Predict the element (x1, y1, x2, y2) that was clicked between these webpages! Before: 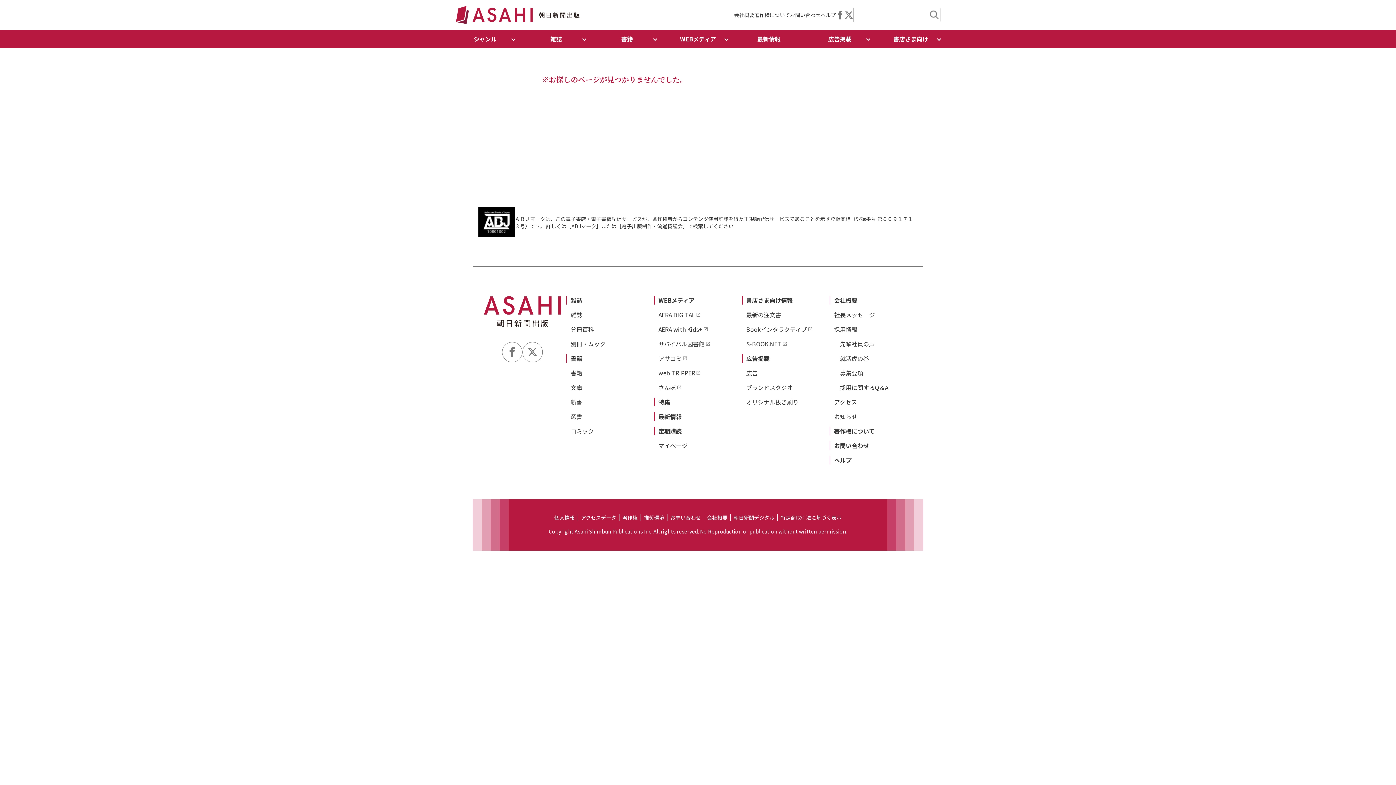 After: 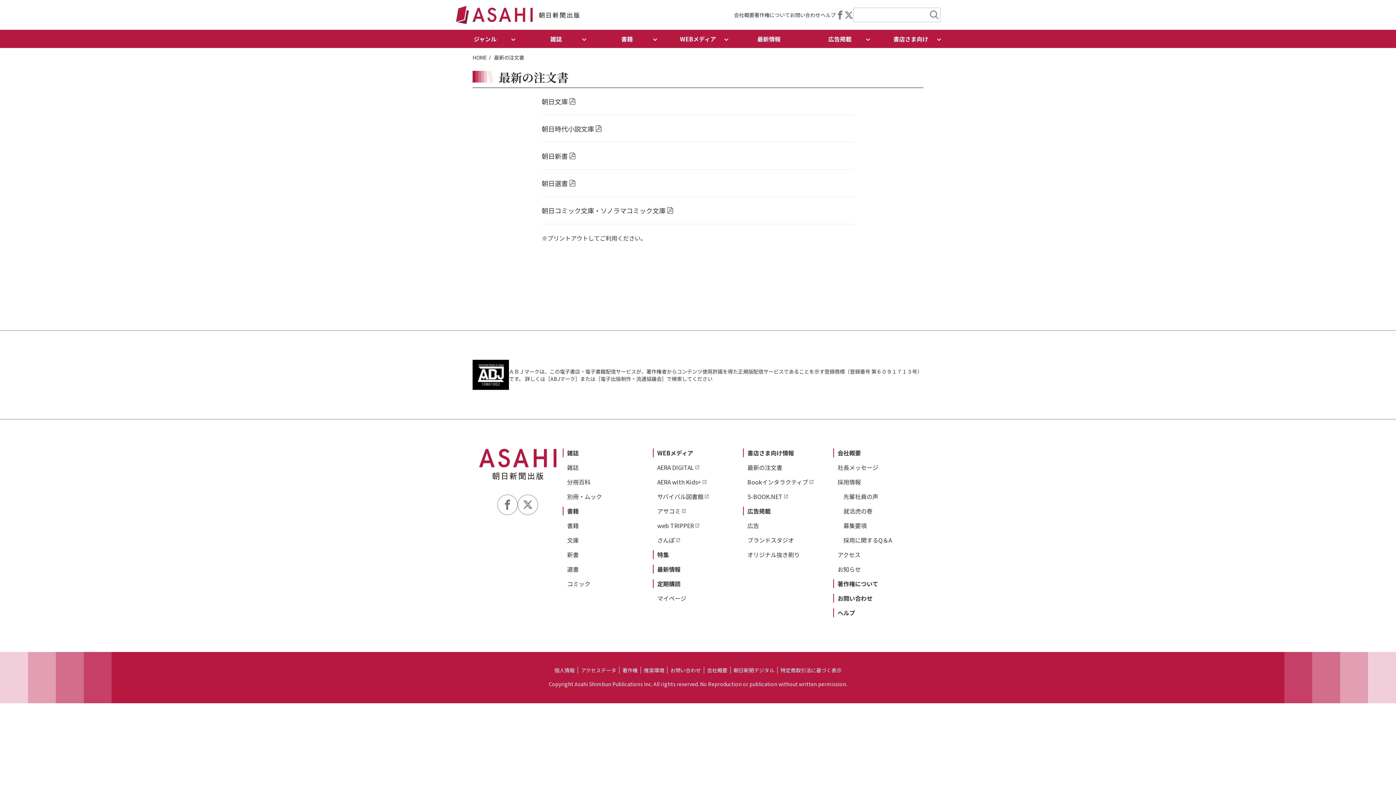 Action: label: 最新の注文書 bbox: (746, 310, 781, 319)